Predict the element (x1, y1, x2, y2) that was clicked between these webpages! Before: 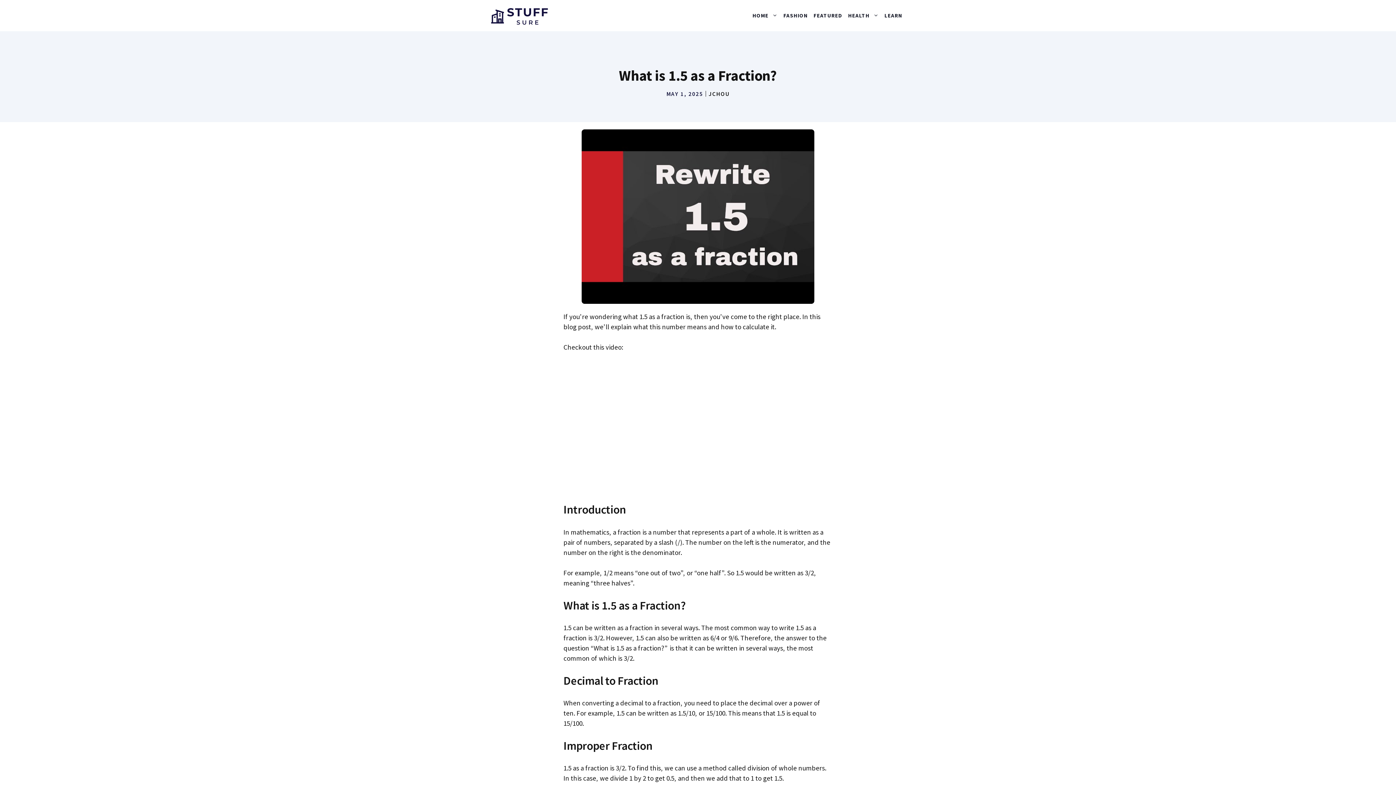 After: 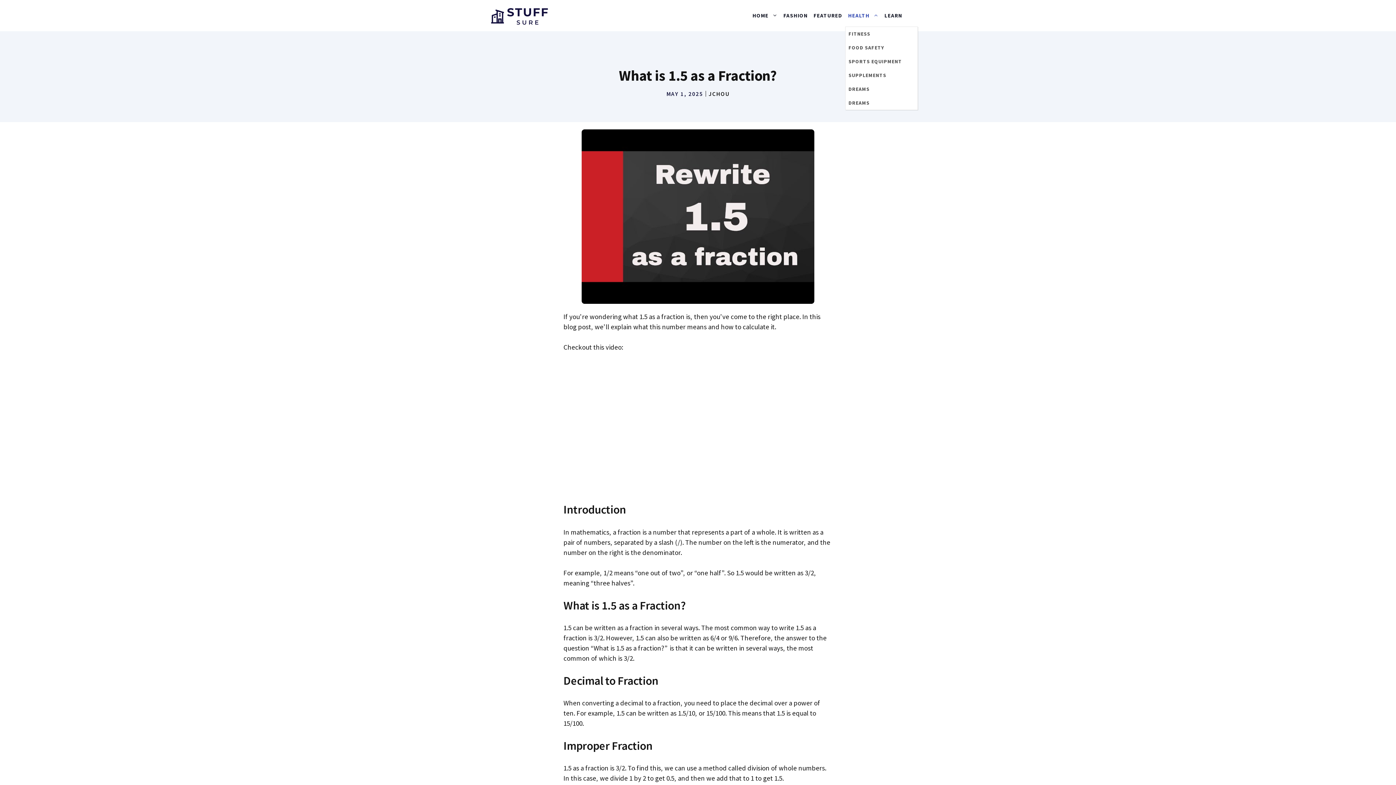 Action: label: Open Sub-Menu bbox: (845, 4, 881, 26)